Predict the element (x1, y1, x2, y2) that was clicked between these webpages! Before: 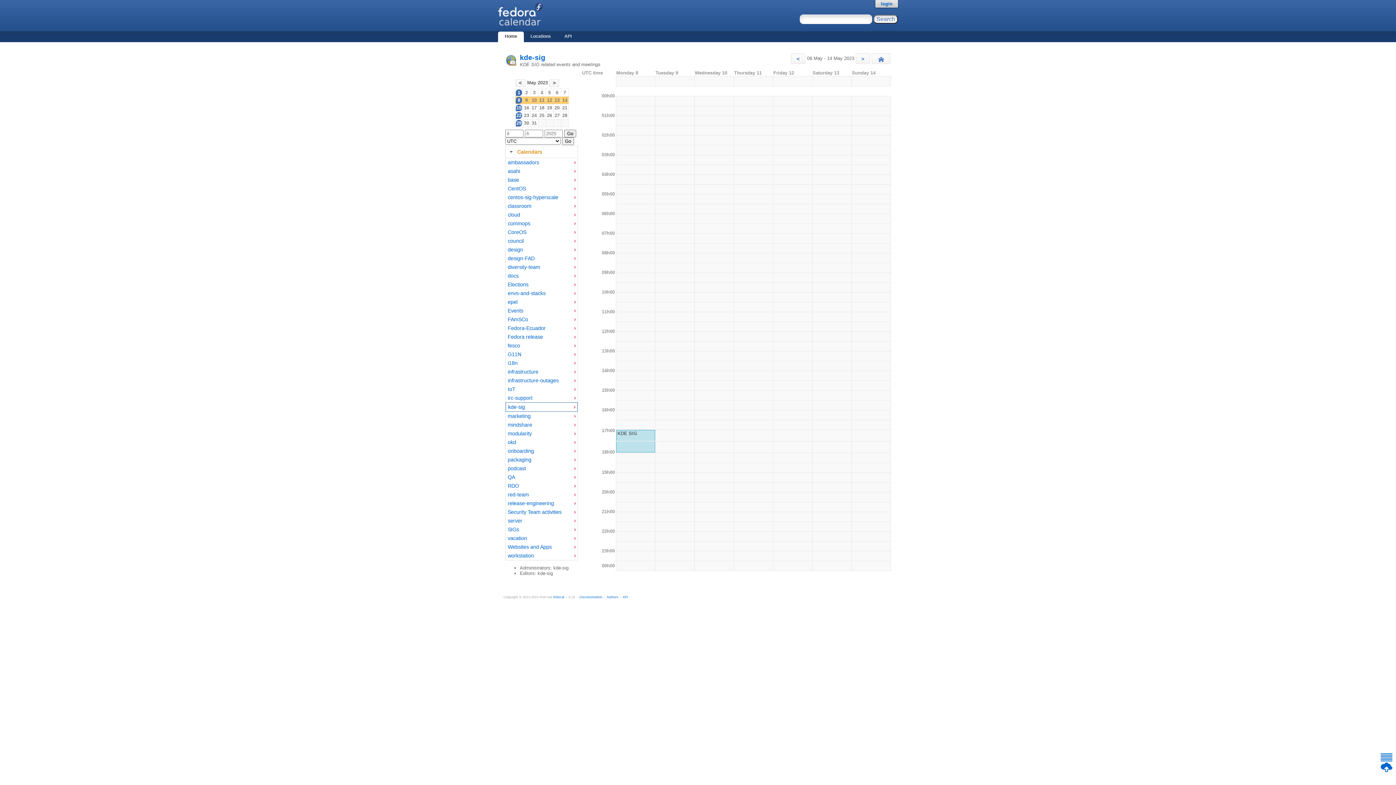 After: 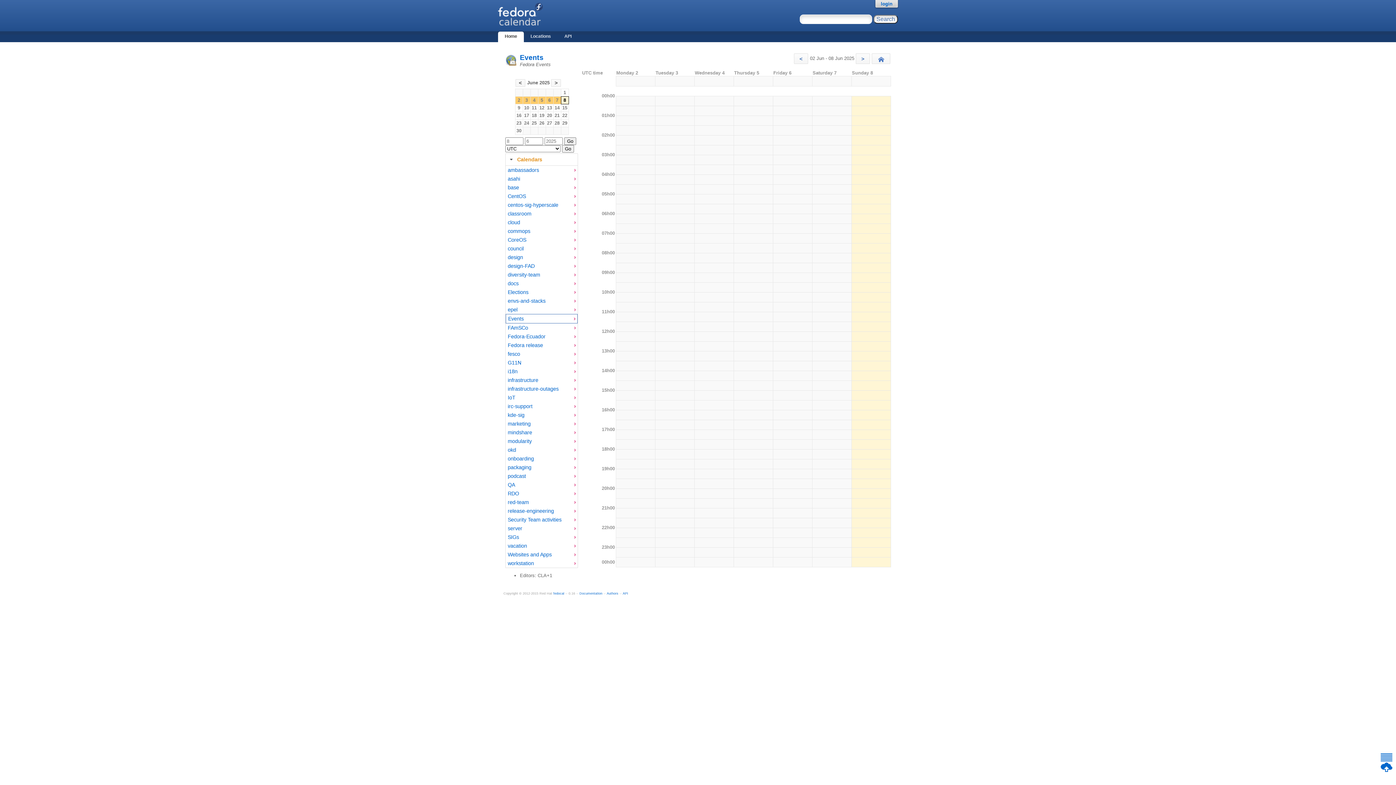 Action: bbox: (507, 307, 572, 314) label: Events